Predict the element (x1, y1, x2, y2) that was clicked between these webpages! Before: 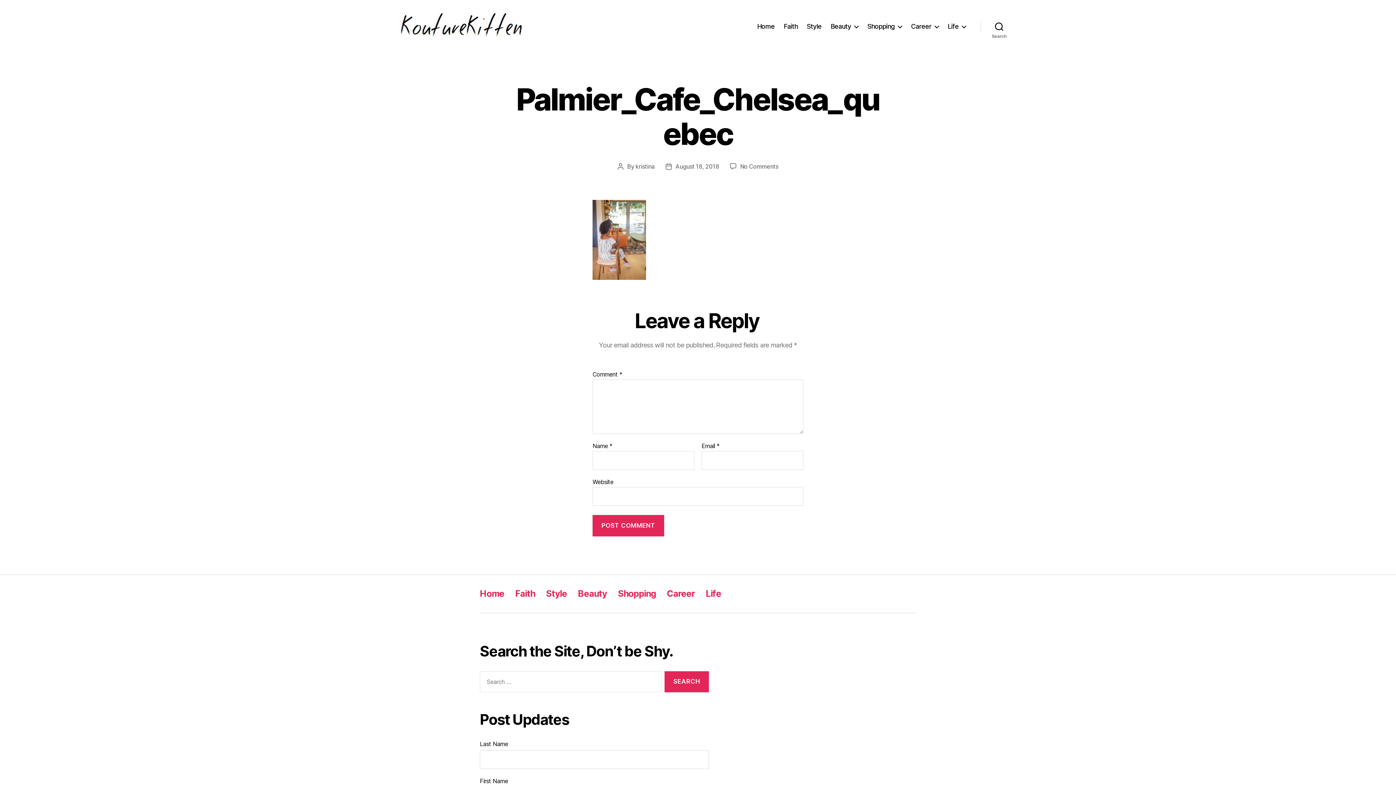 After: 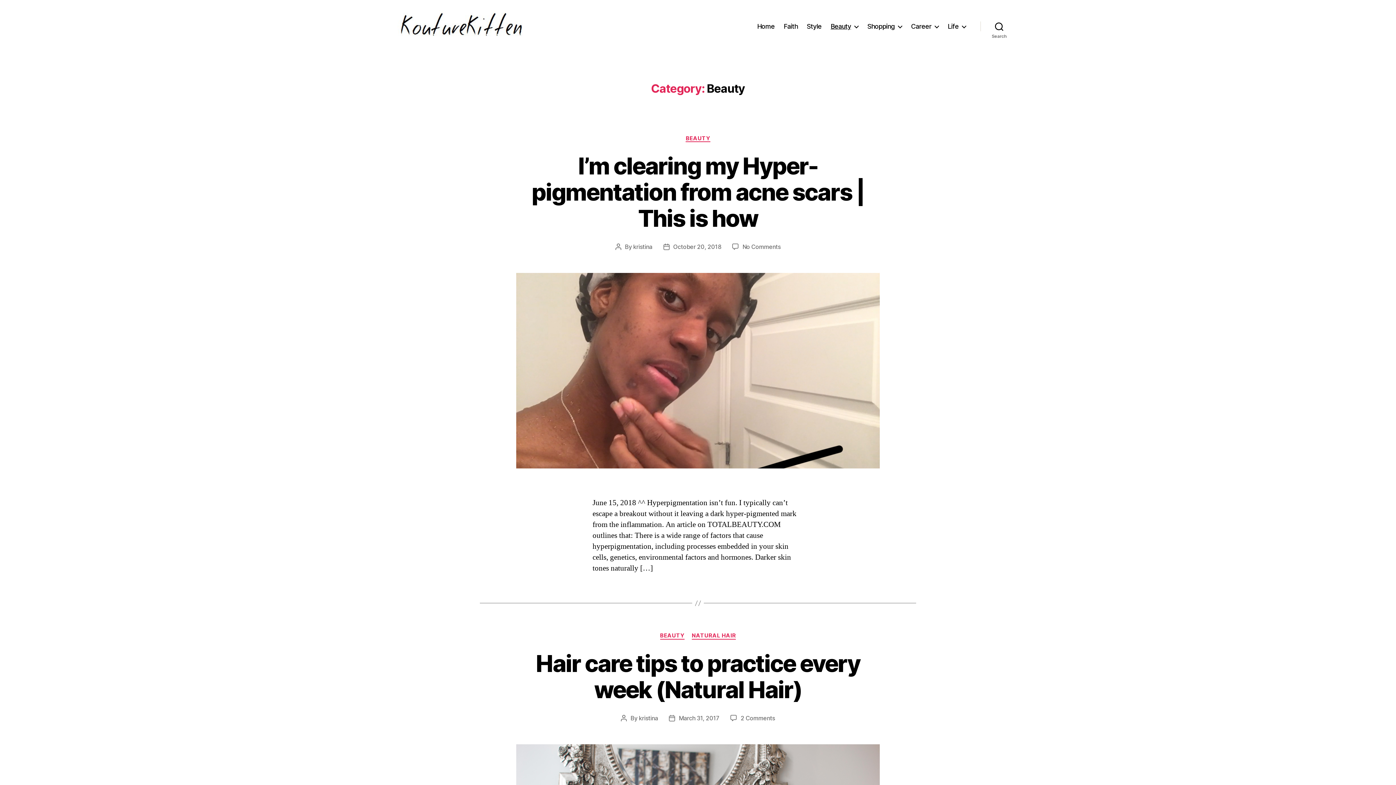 Action: bbox: (830, 22, 858, 30) label: Beauty